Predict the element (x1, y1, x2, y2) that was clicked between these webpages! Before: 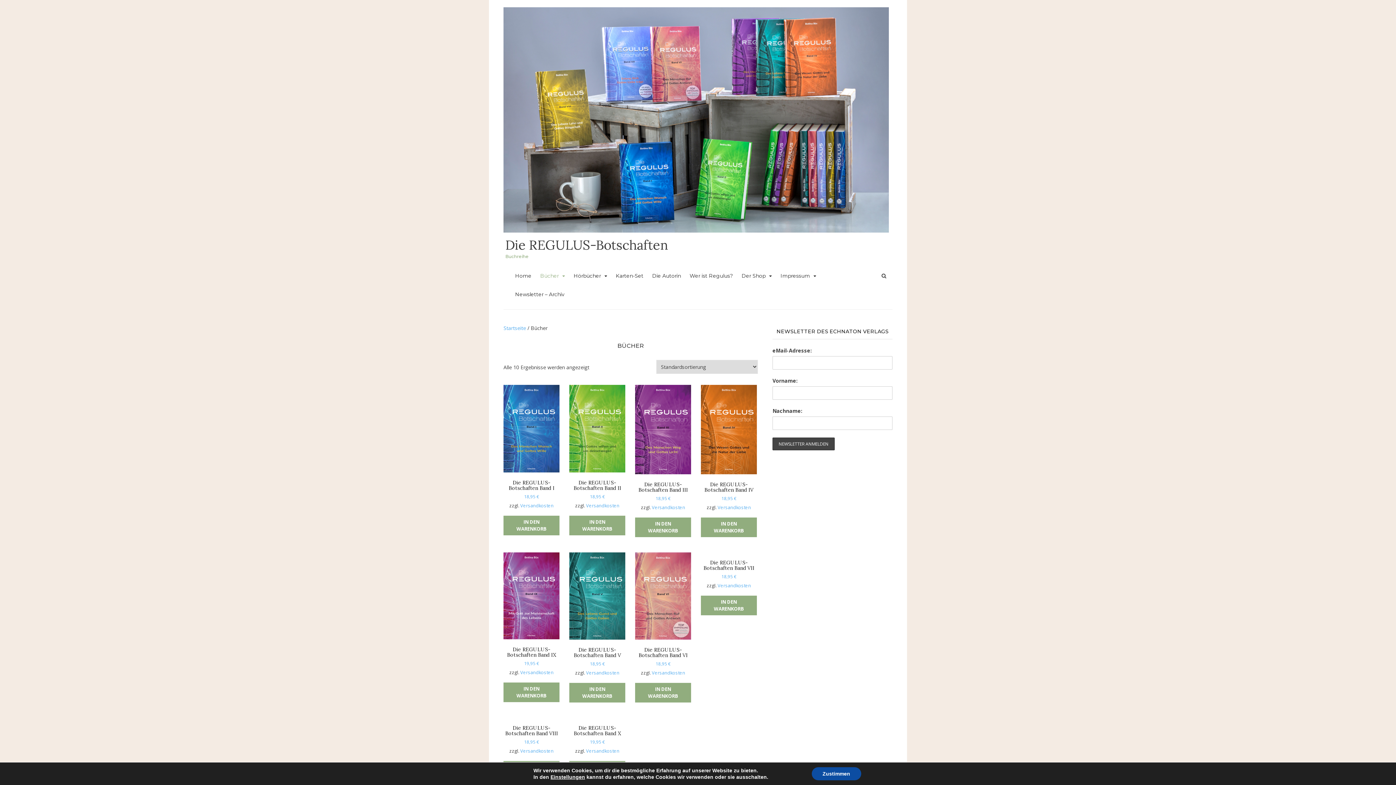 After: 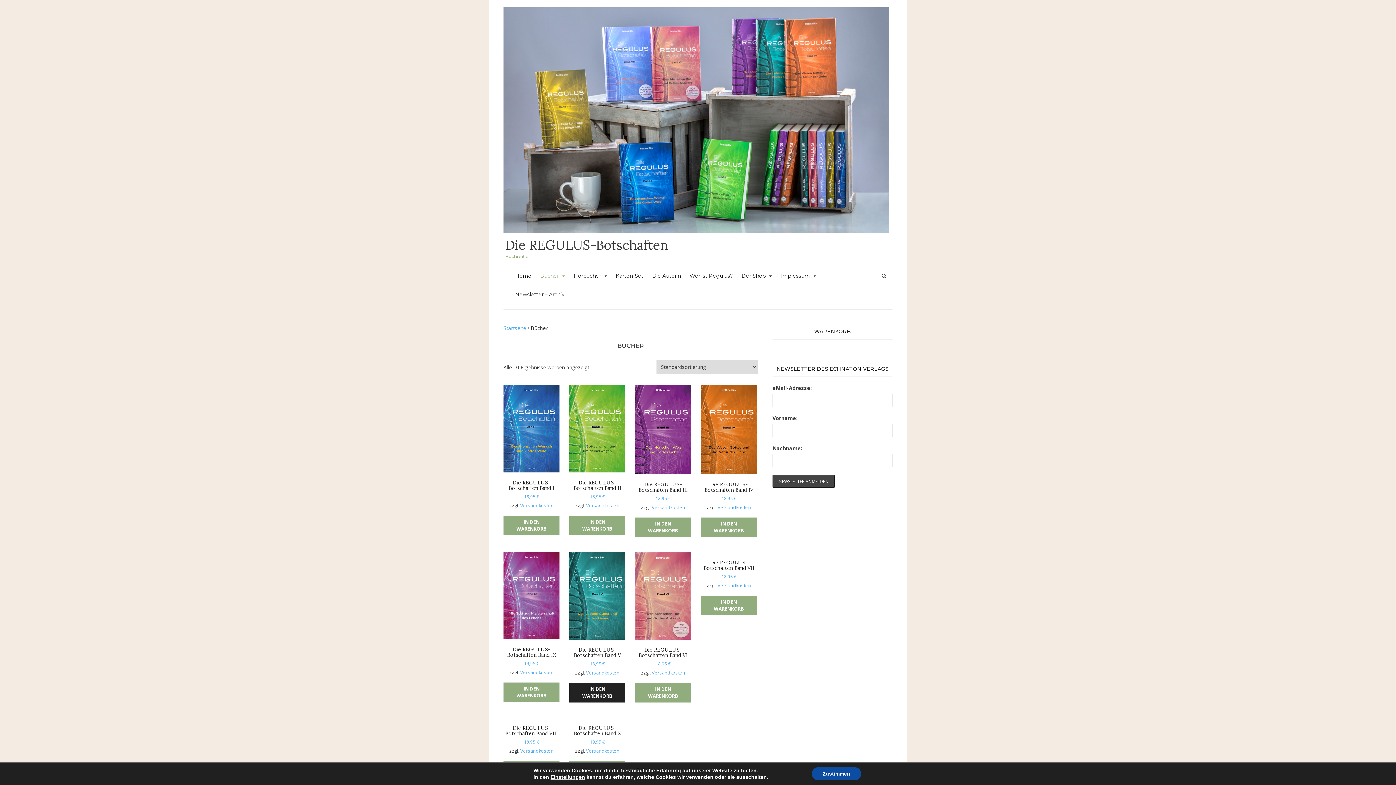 Action: bbox: (569, 683, 625, 703) label: In den Warenkorb legen: „Die REGULUS-Botschaften Band V“